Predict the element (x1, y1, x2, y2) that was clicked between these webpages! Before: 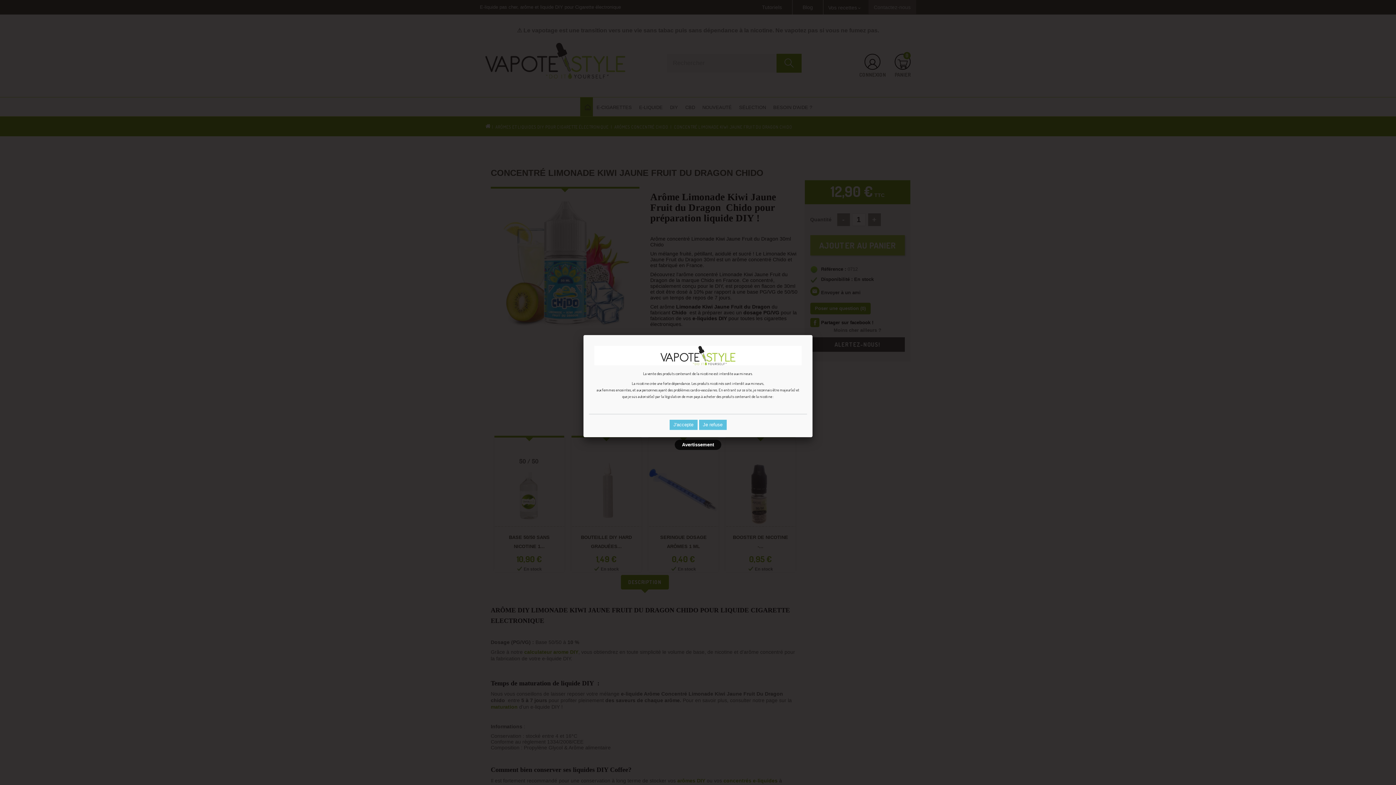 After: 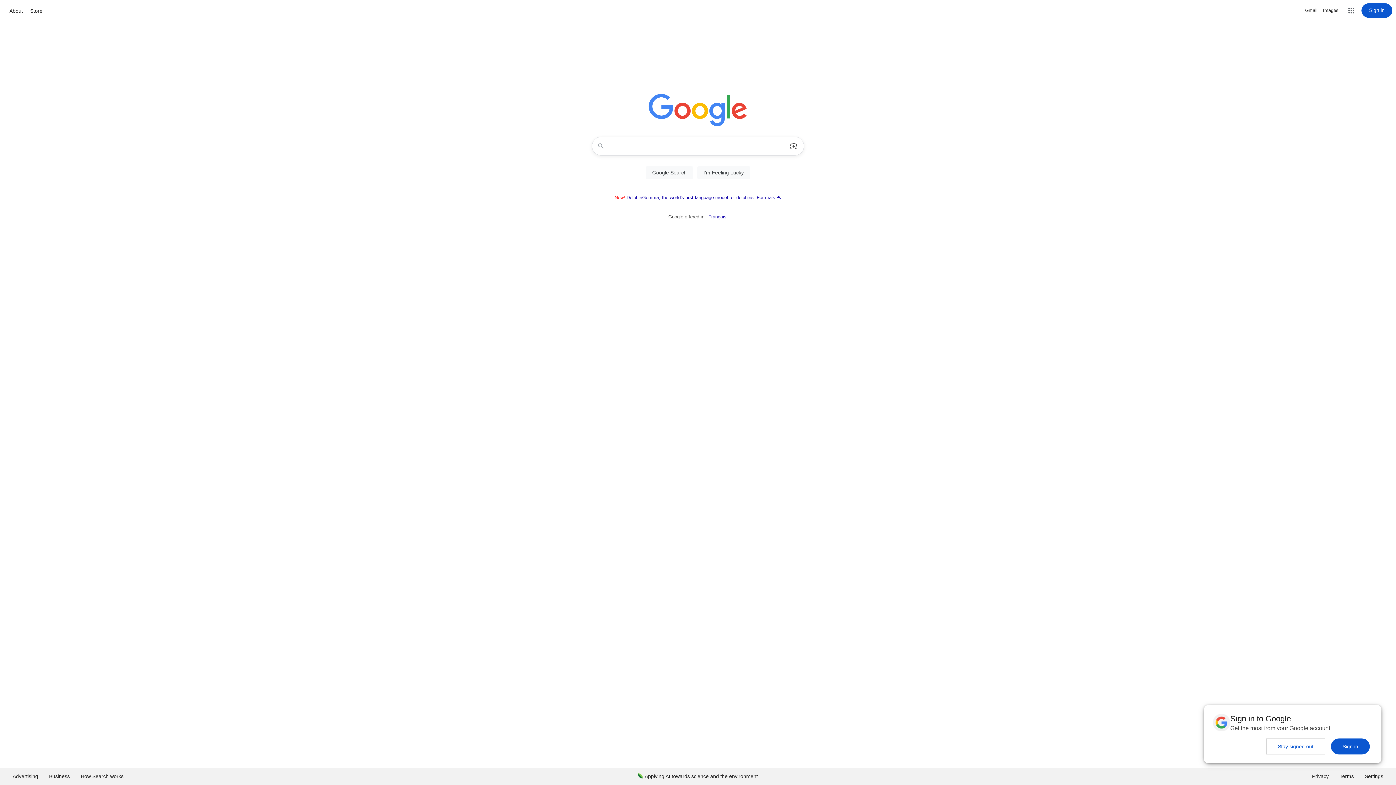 Action: label: Je refuse bbox: (699, 420, 726, 430)